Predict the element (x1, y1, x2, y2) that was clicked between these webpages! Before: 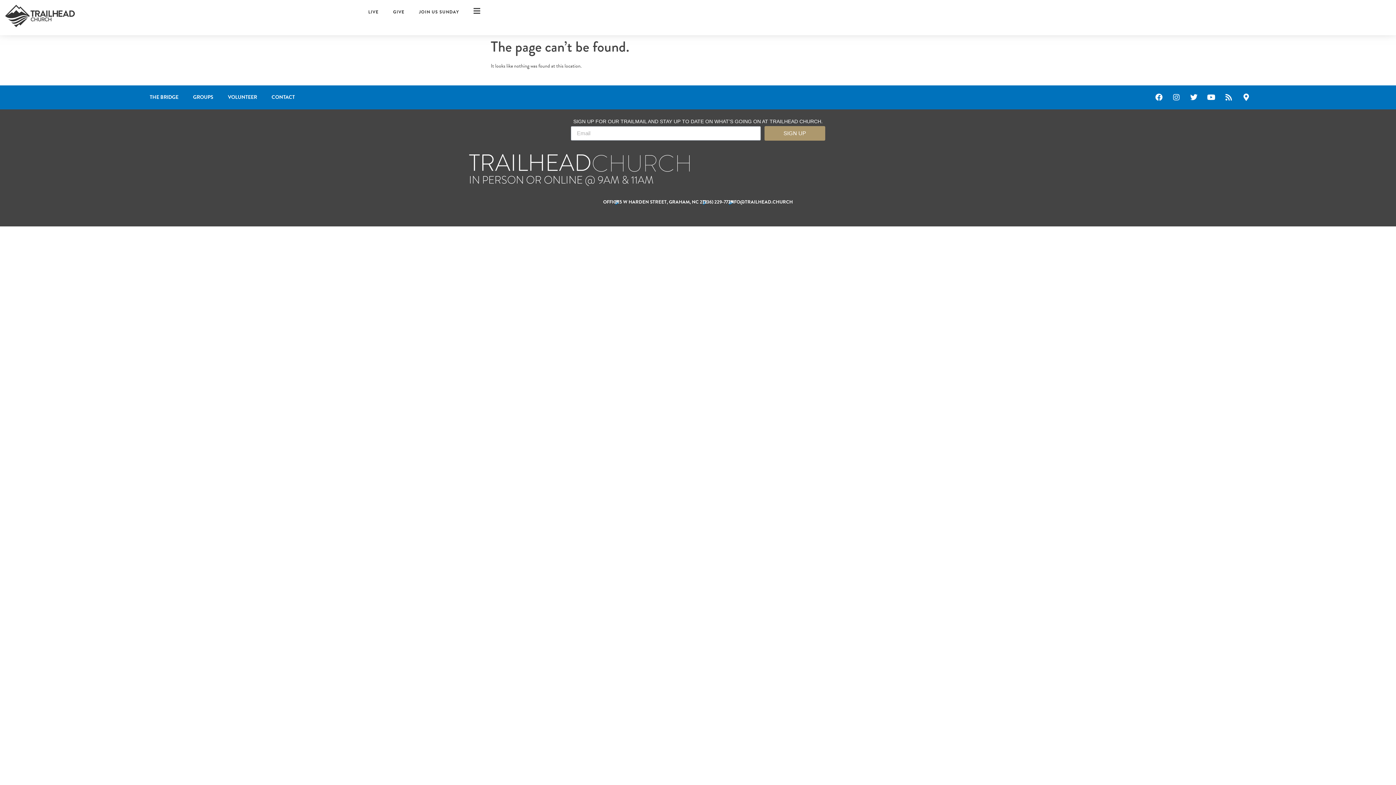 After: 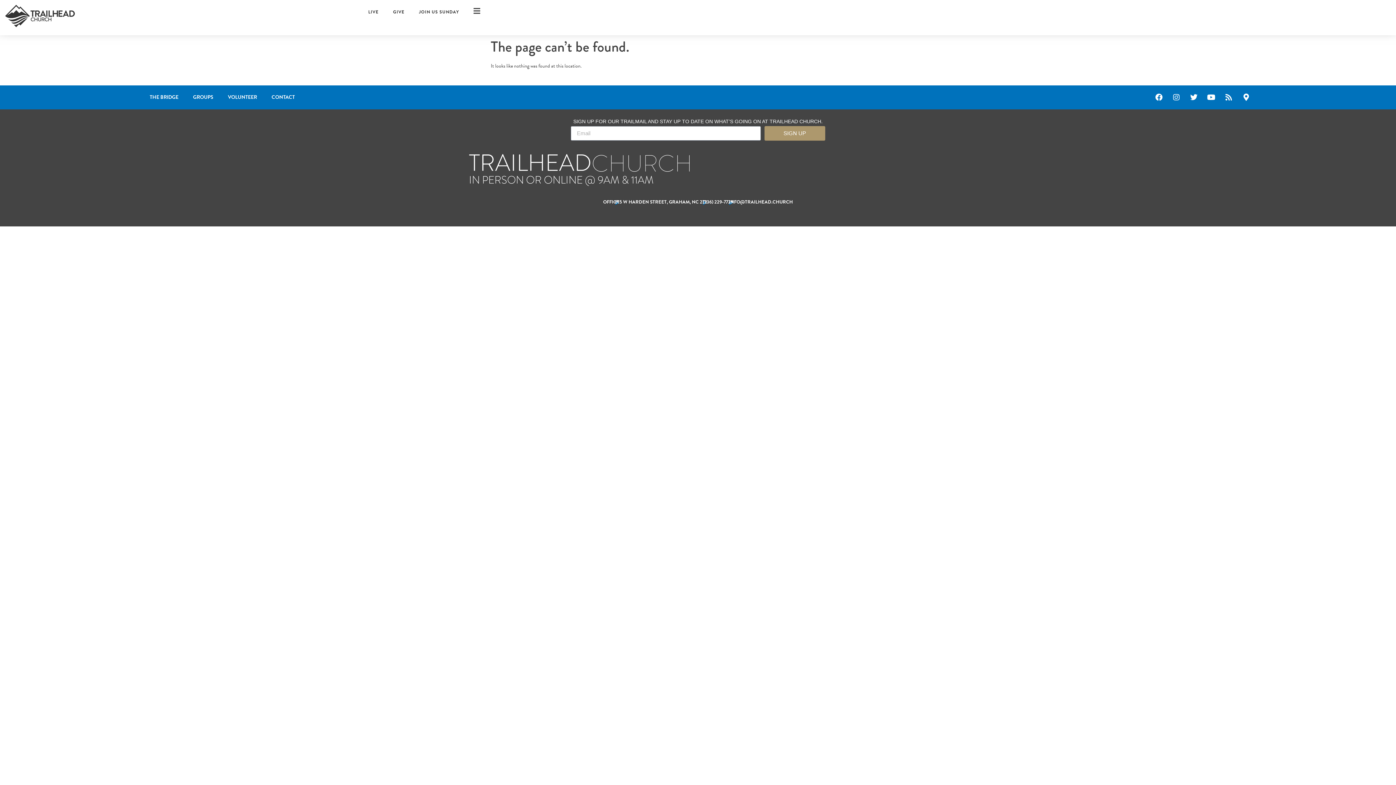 Action: bbox: (729, 198, 793, 205) label: INFO@TRAILHEAD.CHURCH